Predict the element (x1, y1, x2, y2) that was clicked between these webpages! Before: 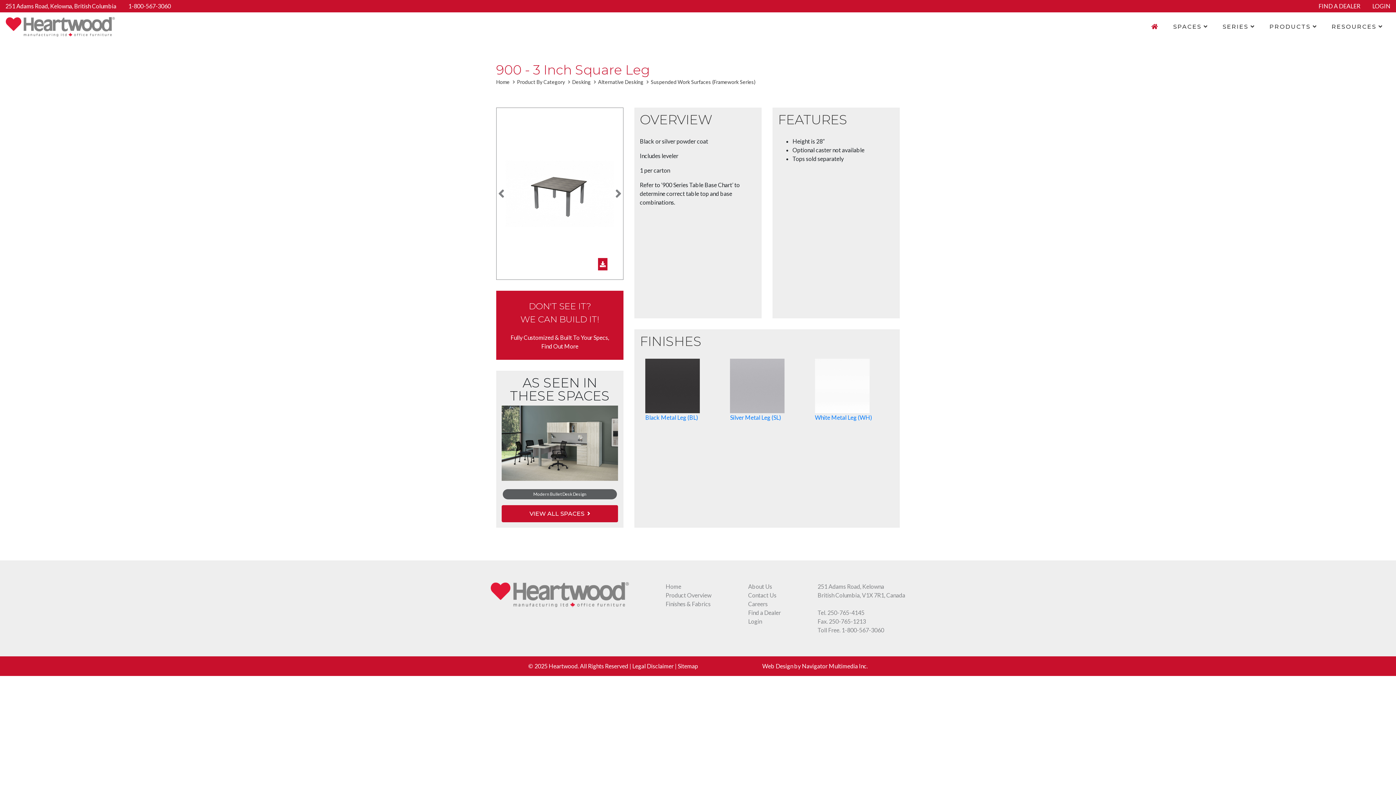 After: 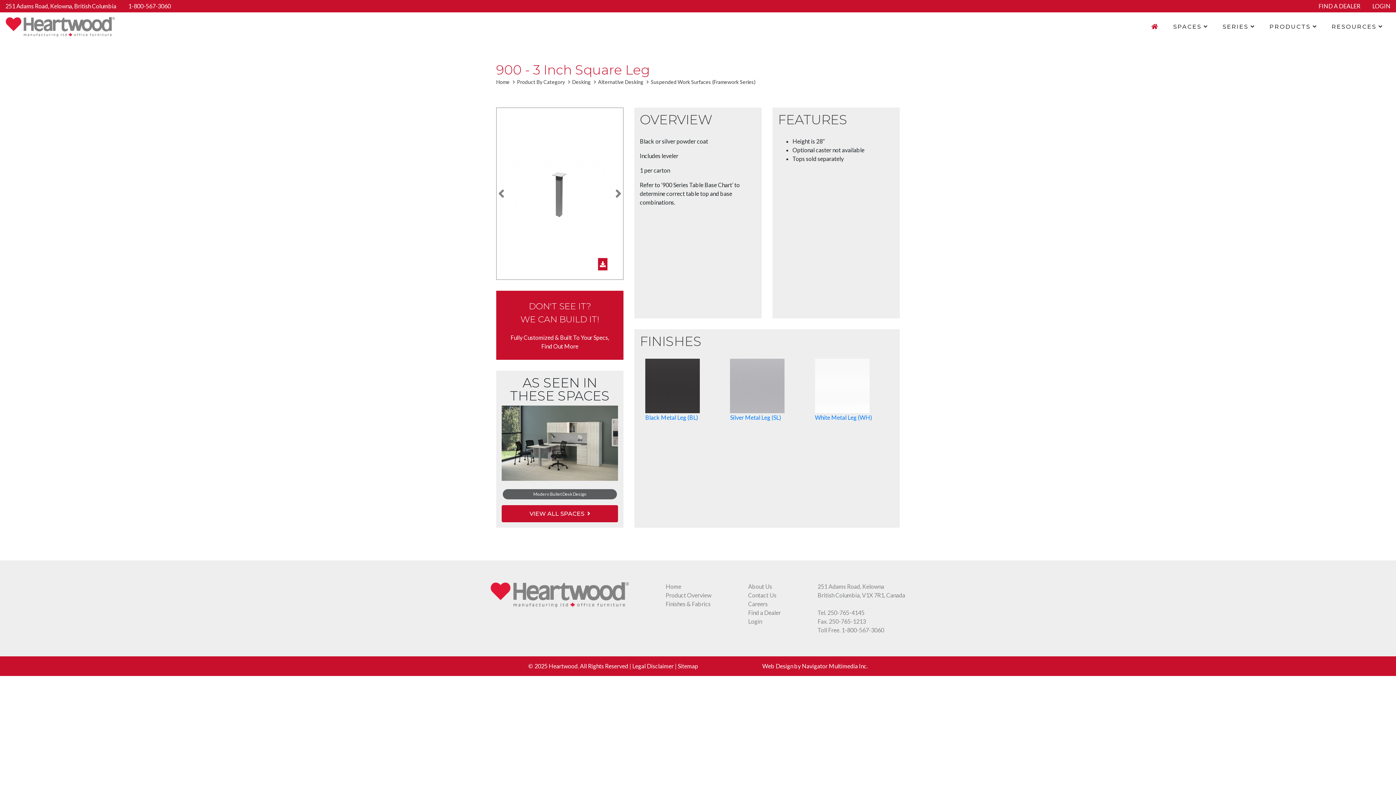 Action: bbox: (632, 663, 673, 669) label: Legal Disclaimer